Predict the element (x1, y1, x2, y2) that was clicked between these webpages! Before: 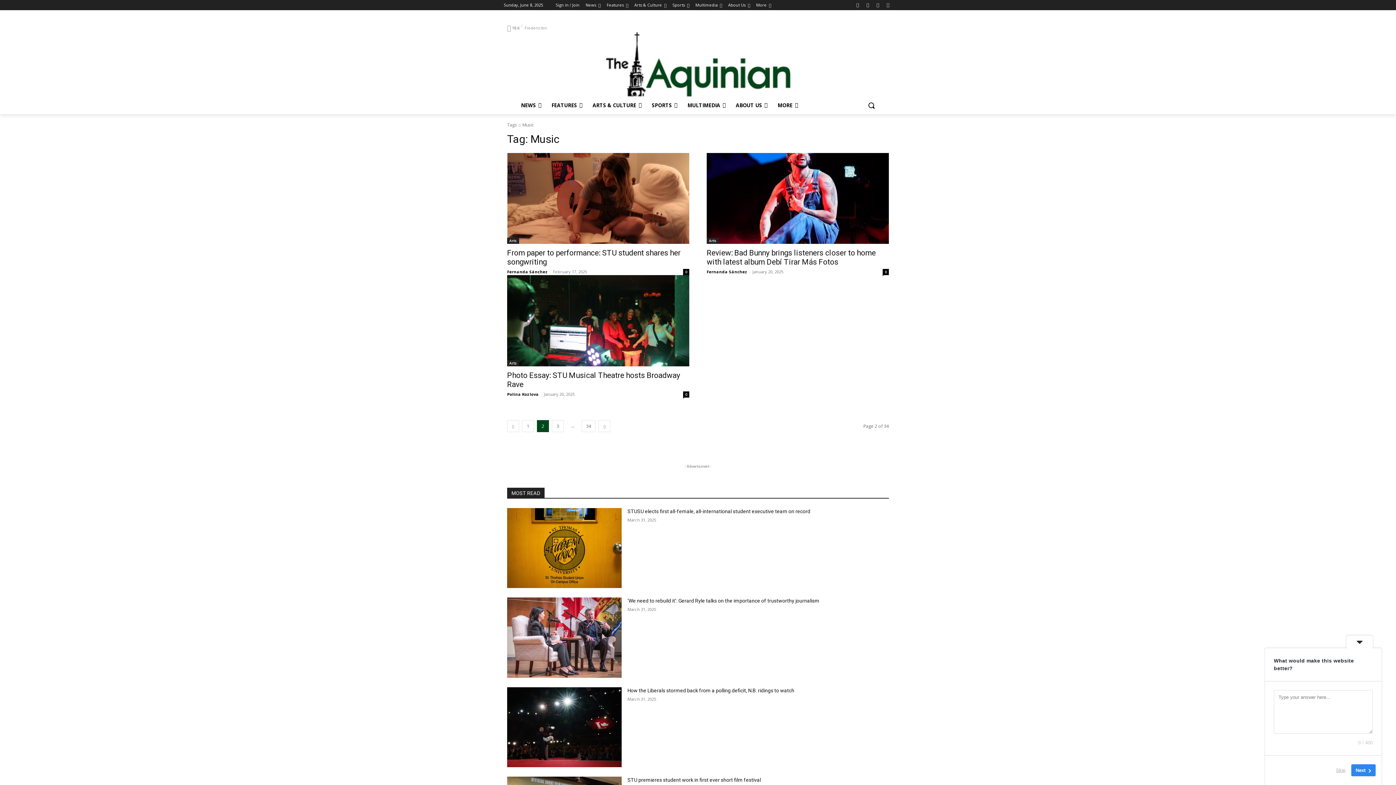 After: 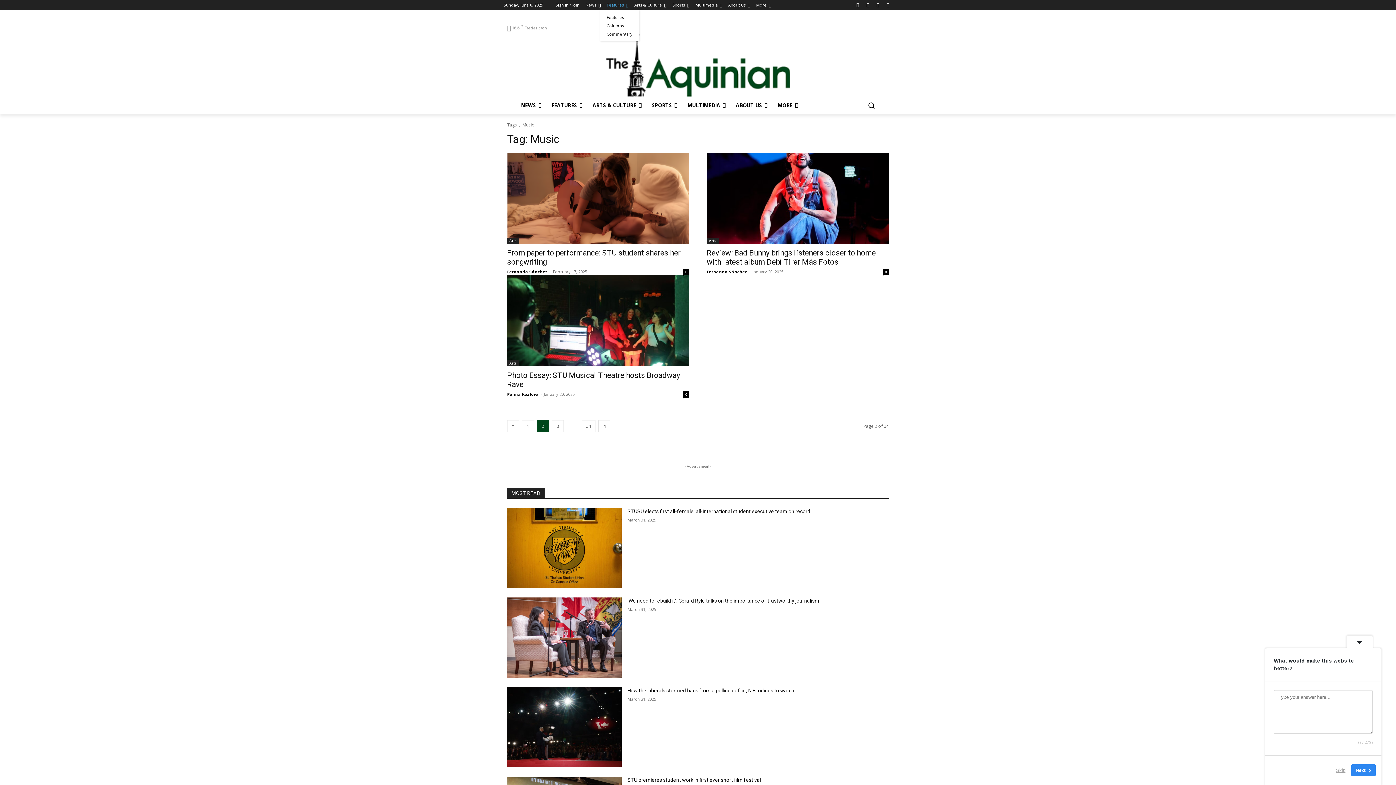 Action: label: Features bbox: (606, 0, 628, 10)